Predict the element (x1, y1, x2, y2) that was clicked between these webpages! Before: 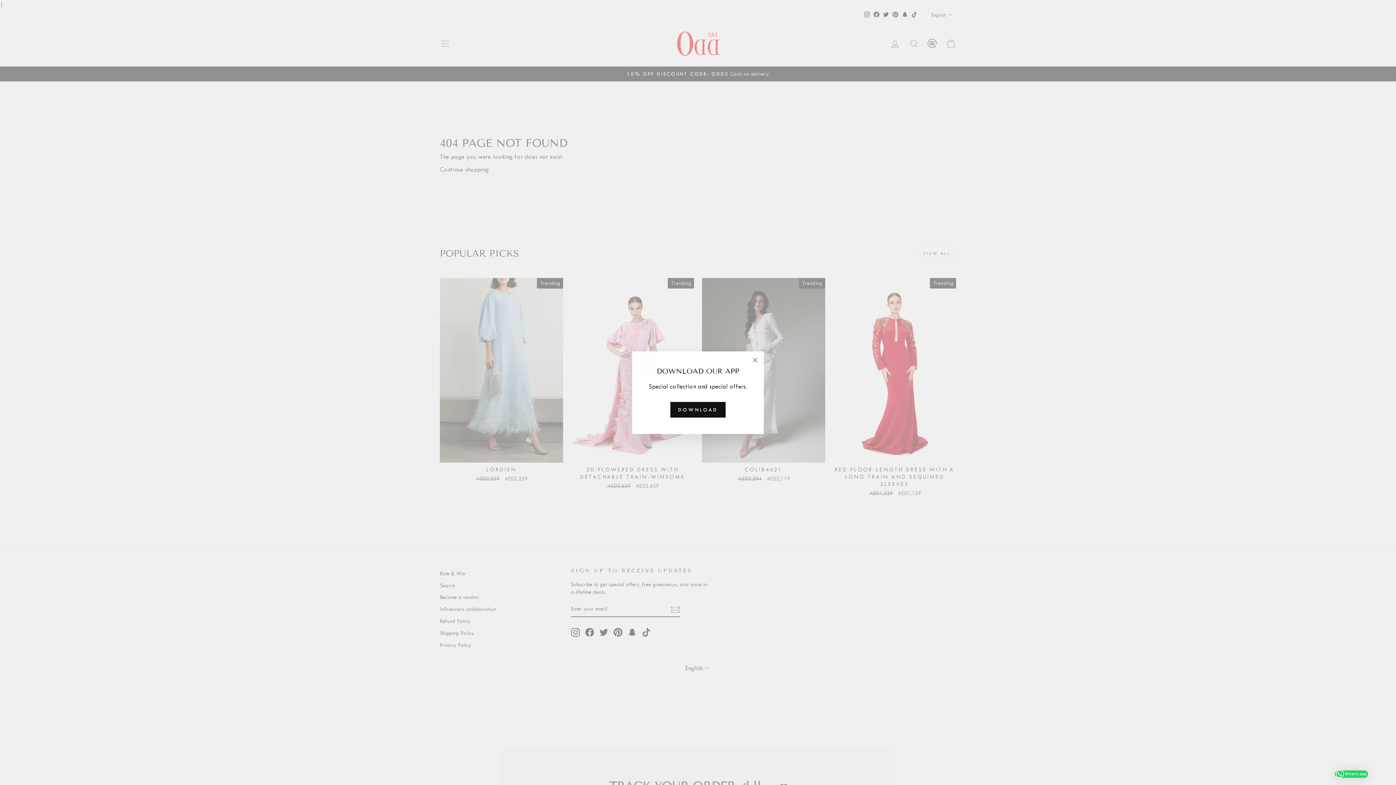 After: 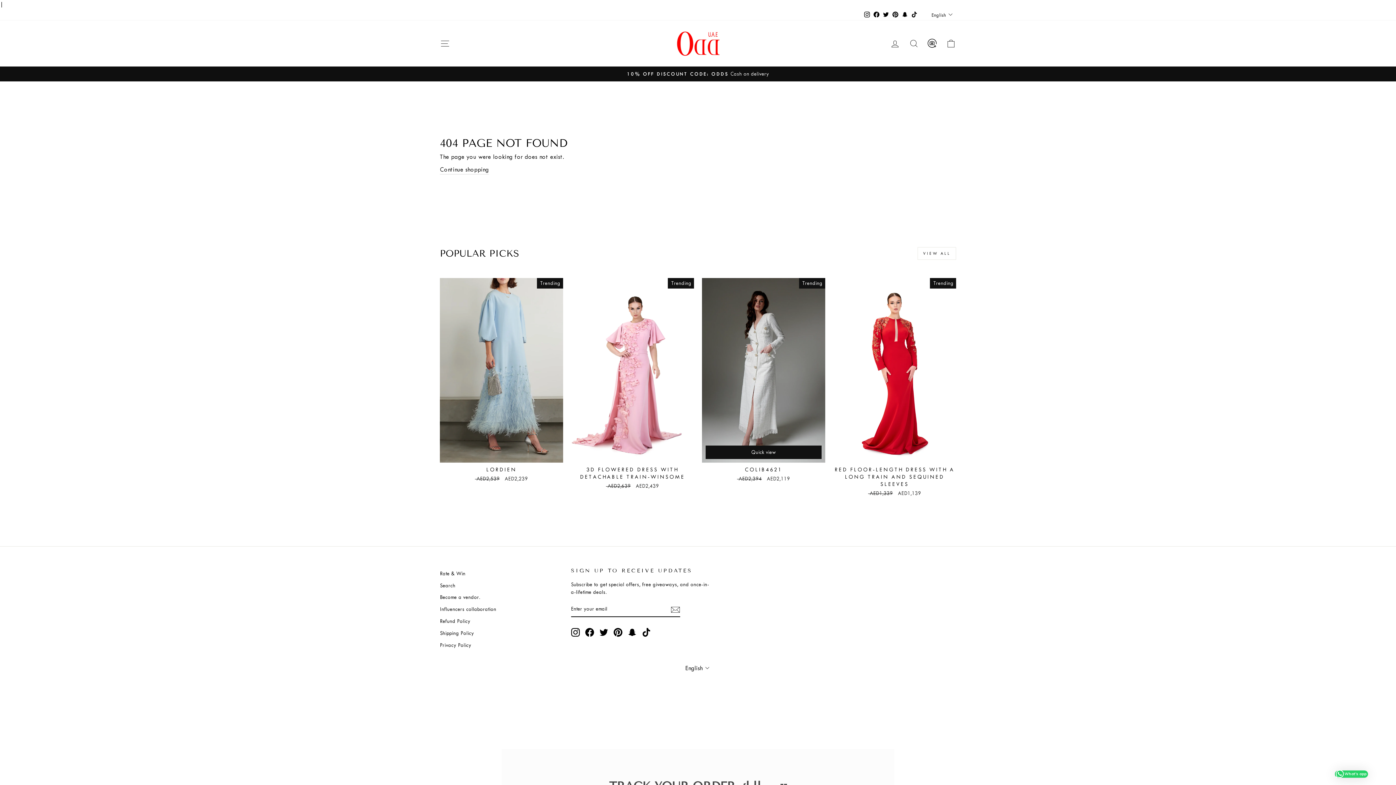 Action: bbox: (746, 362, 763, 379) label: "Close (esc)"